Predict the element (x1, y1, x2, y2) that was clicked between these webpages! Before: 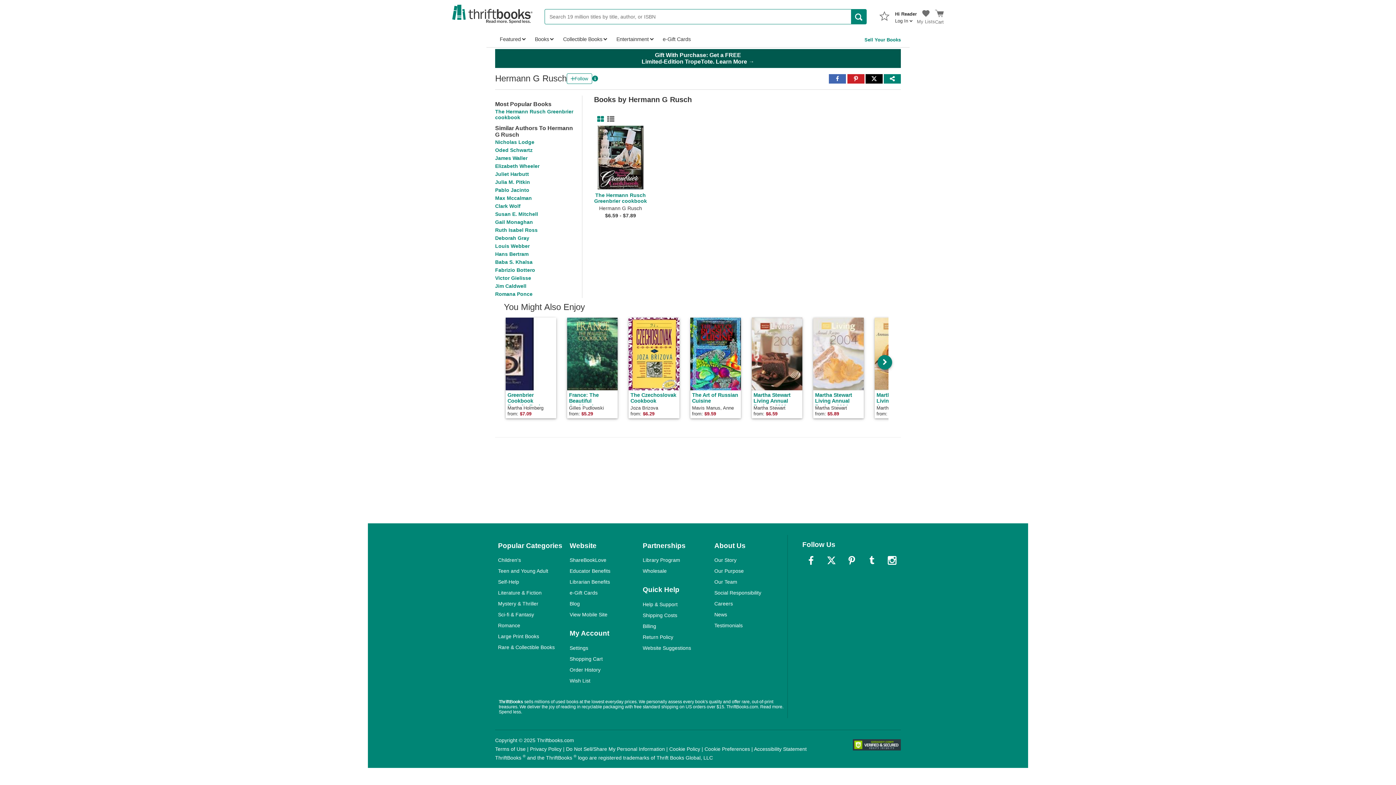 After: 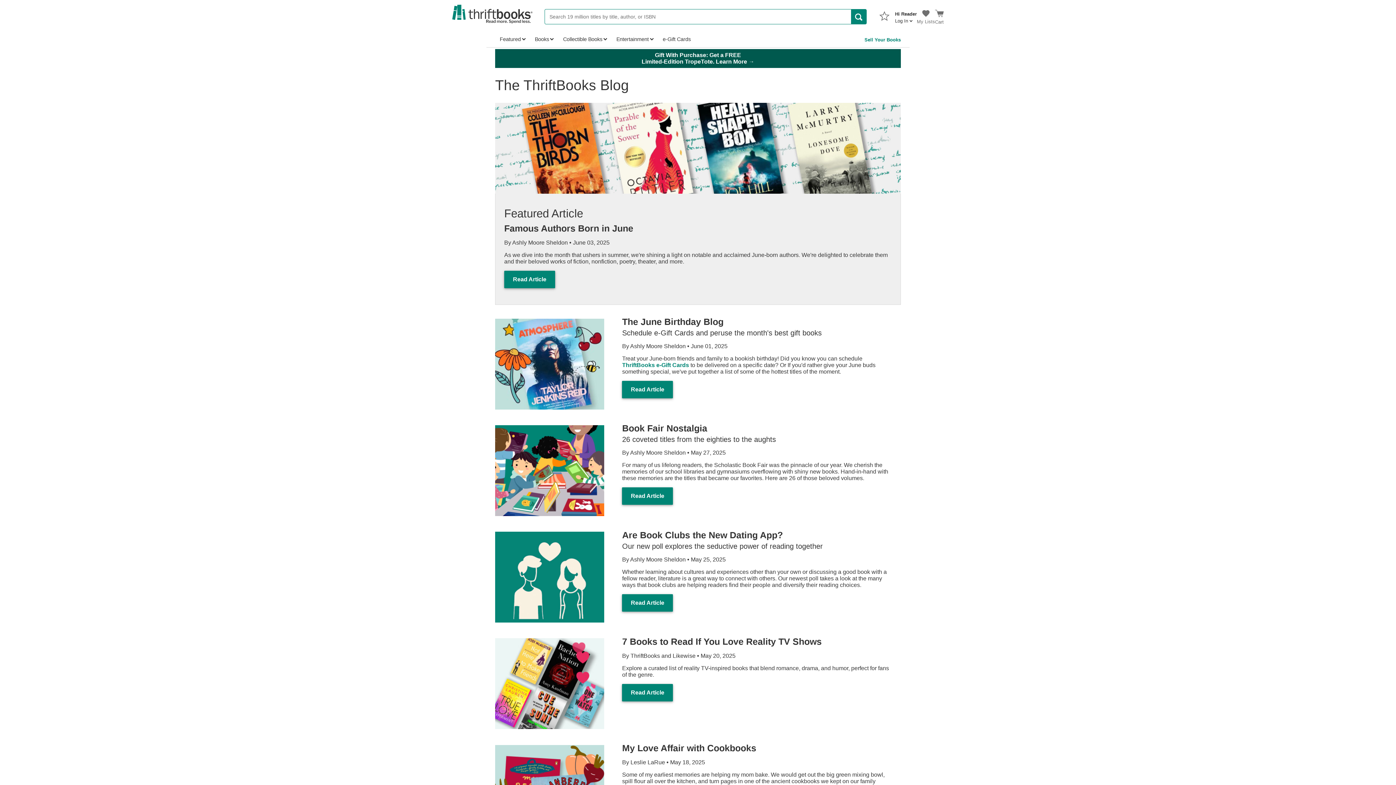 Action: label: Blog bbox: (569, 601, 580, 607)